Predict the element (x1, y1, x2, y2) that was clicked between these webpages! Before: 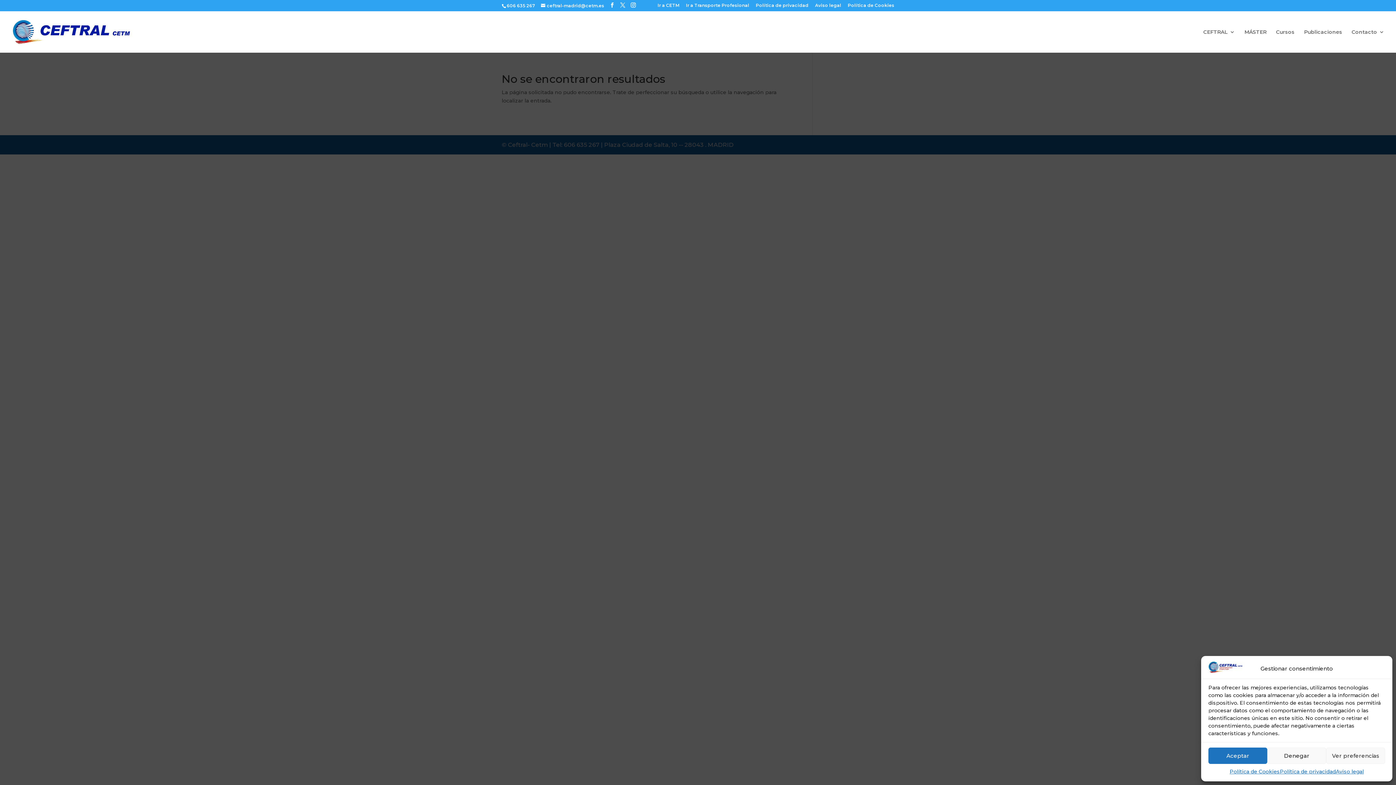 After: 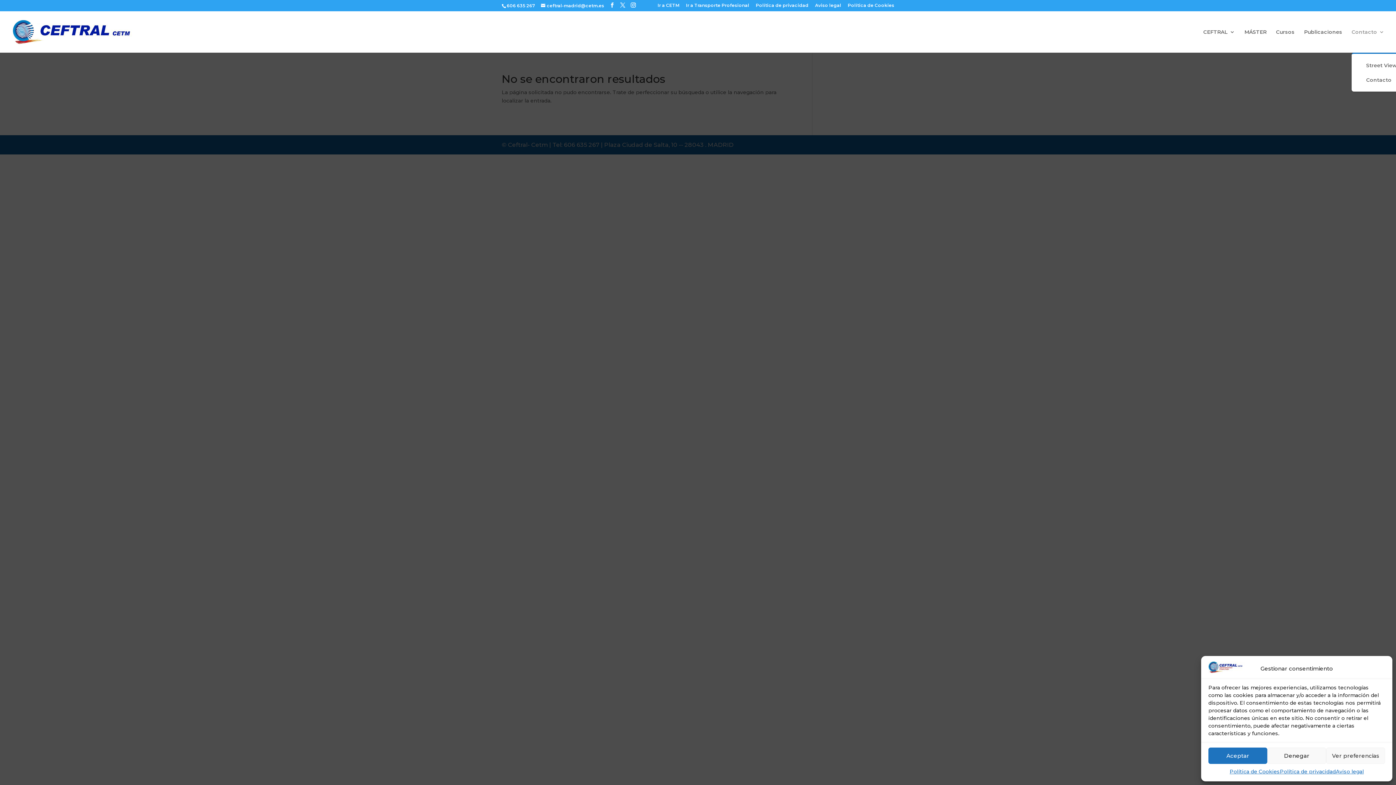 Action: label: Contacto bbox: (1352, 29, 1384, 52)